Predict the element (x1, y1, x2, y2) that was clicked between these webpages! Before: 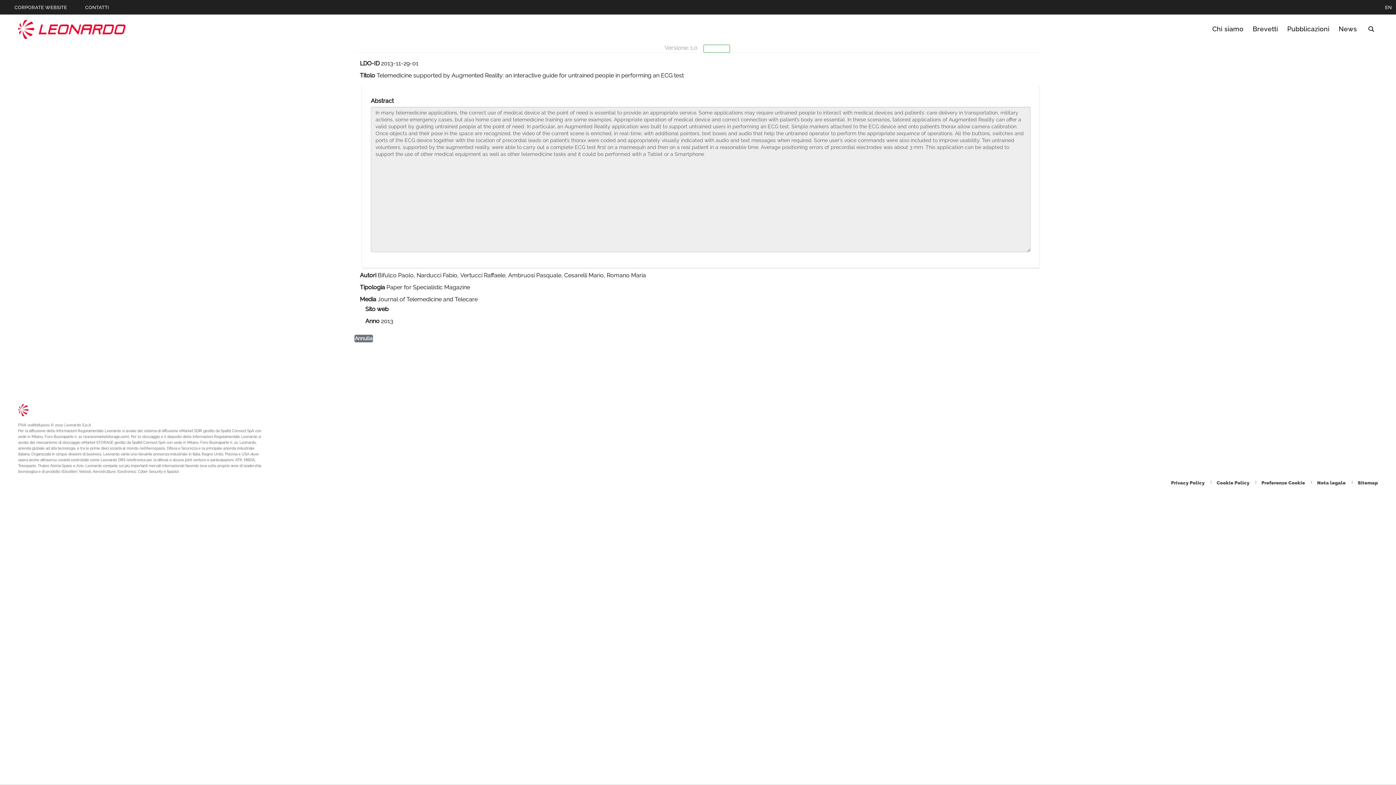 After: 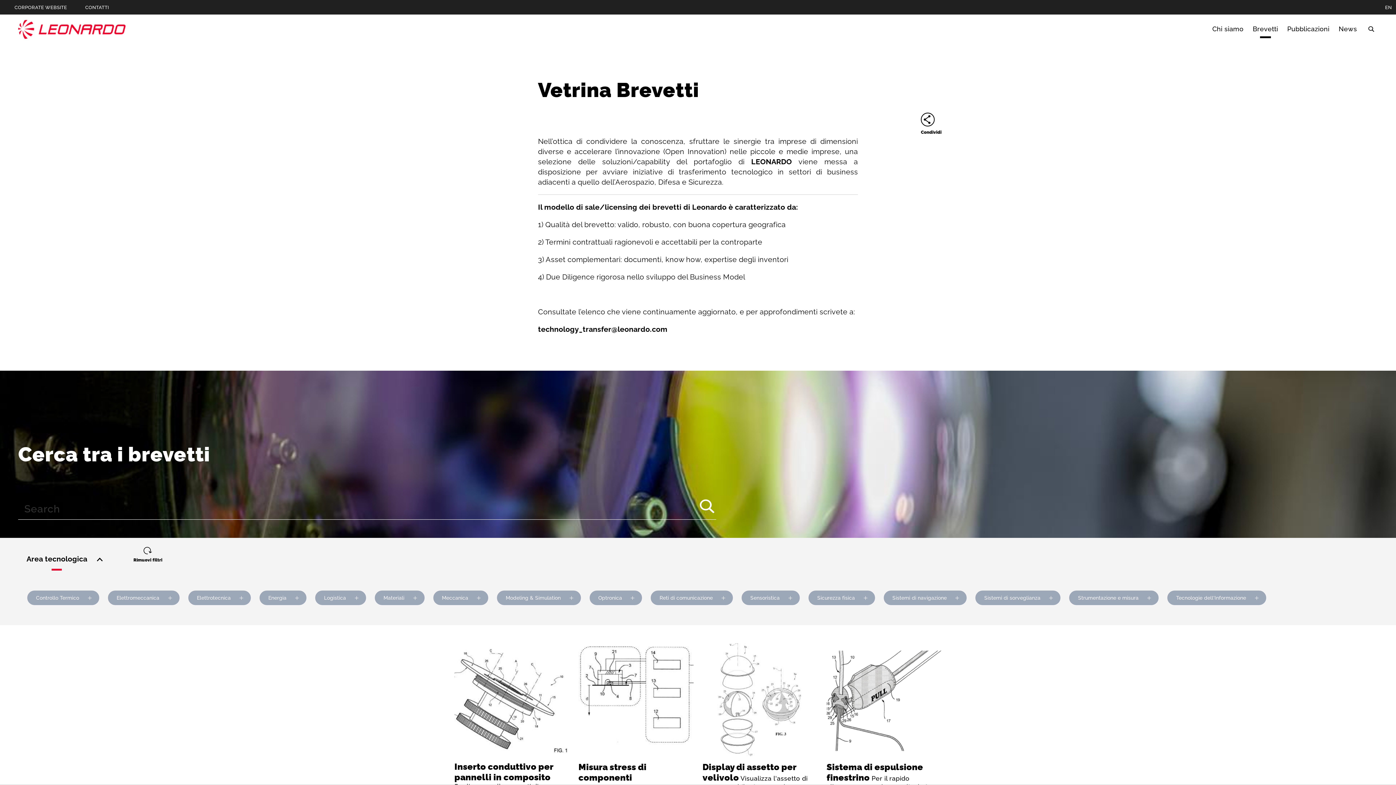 Action: label: Vai alla pagina Brevetti bbox: (1251, 24, 1280, 34)